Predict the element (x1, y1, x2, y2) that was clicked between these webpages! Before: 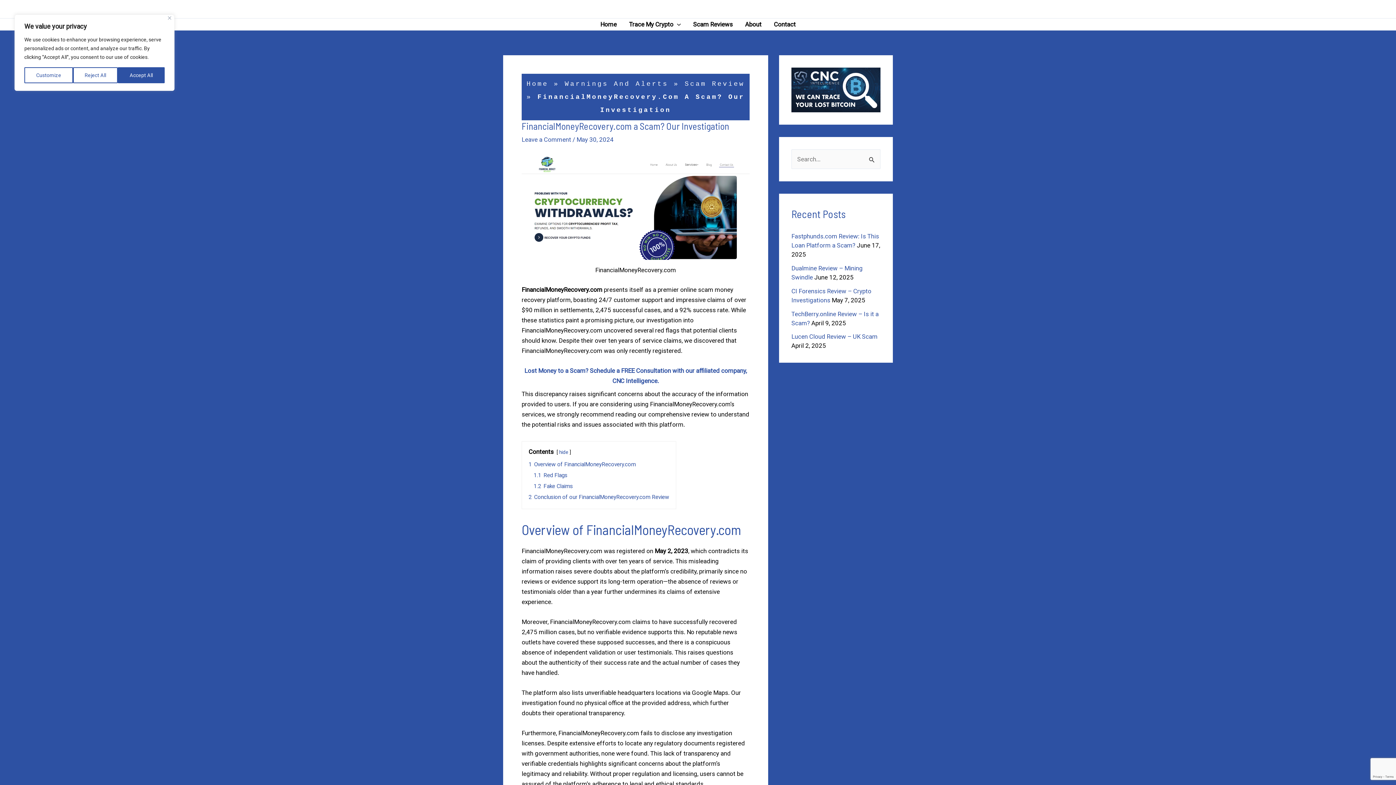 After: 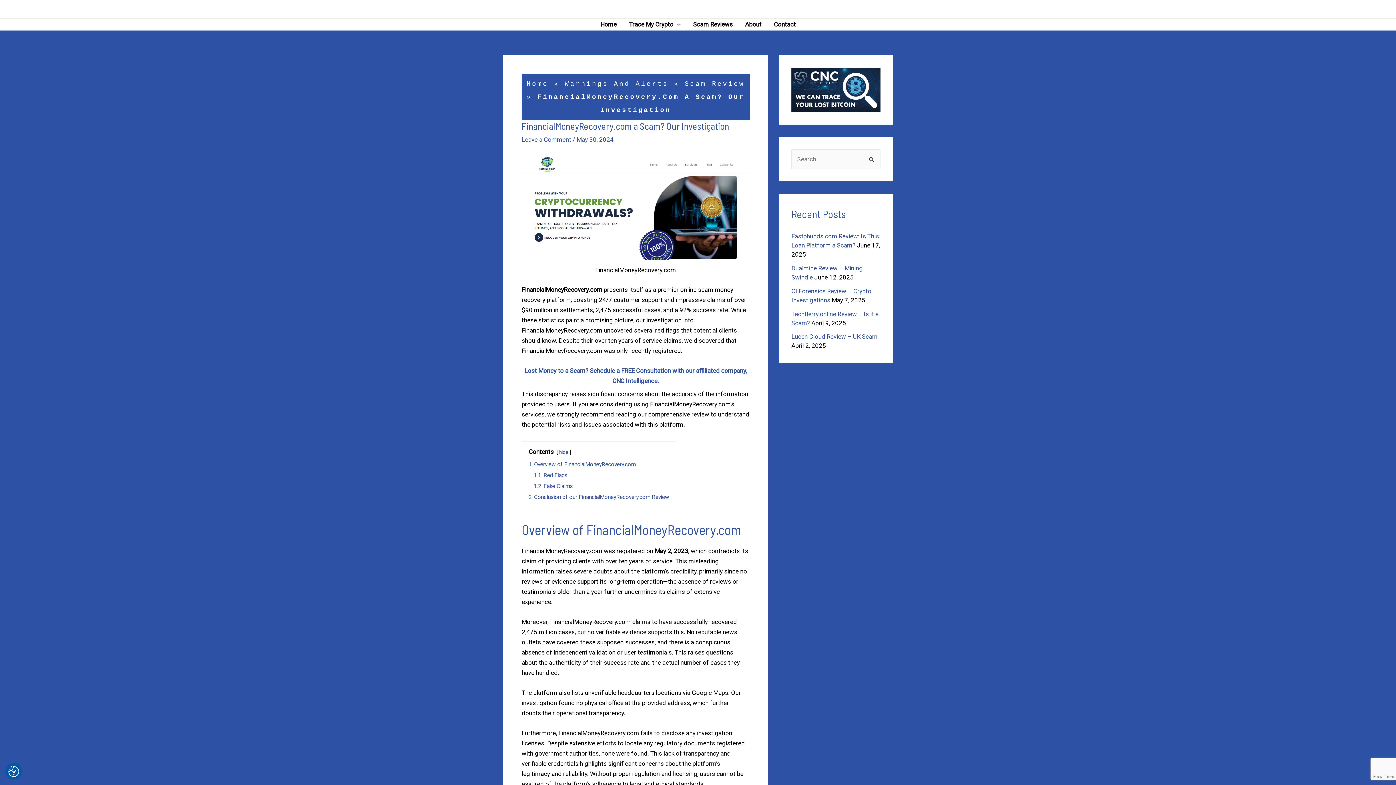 Action: bbox: (72, 67, 117, 83) label: Reject All